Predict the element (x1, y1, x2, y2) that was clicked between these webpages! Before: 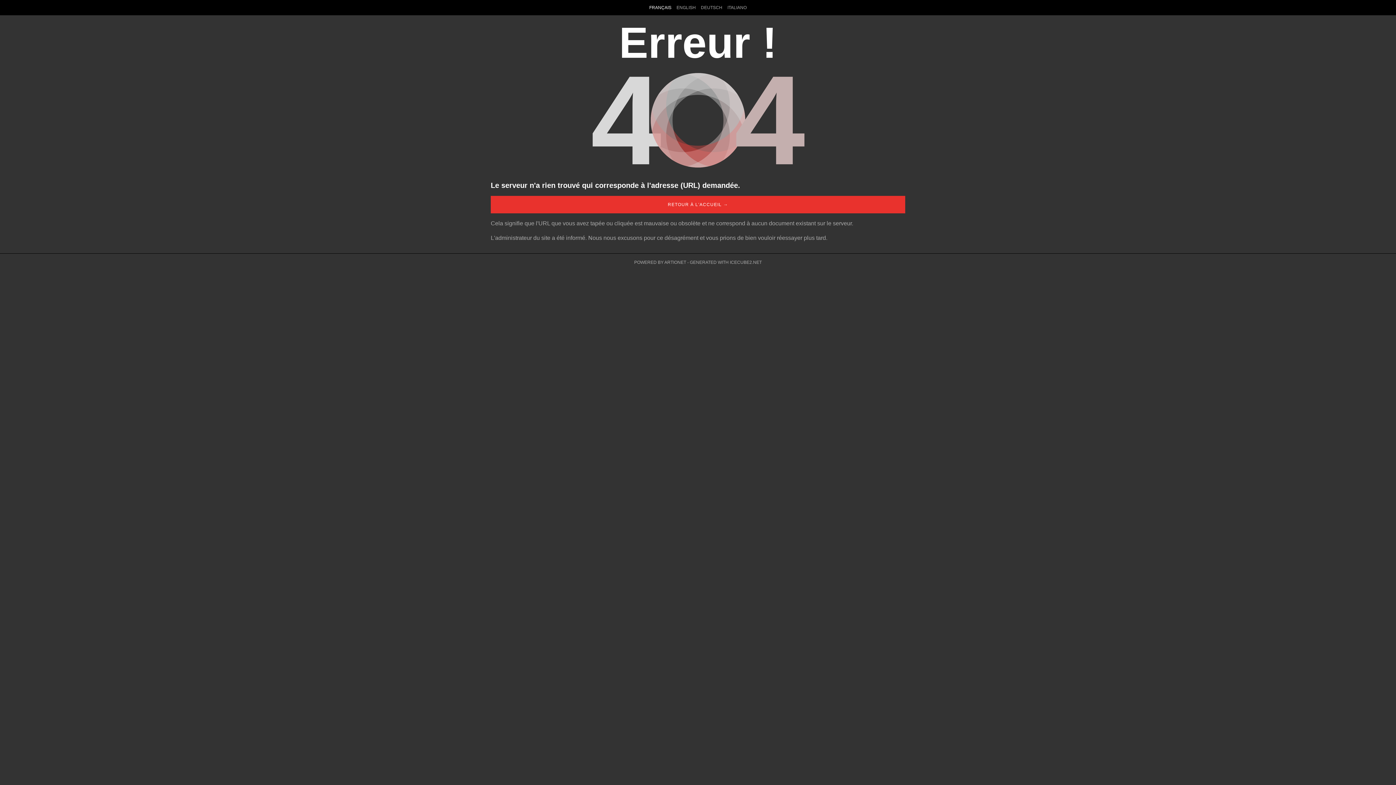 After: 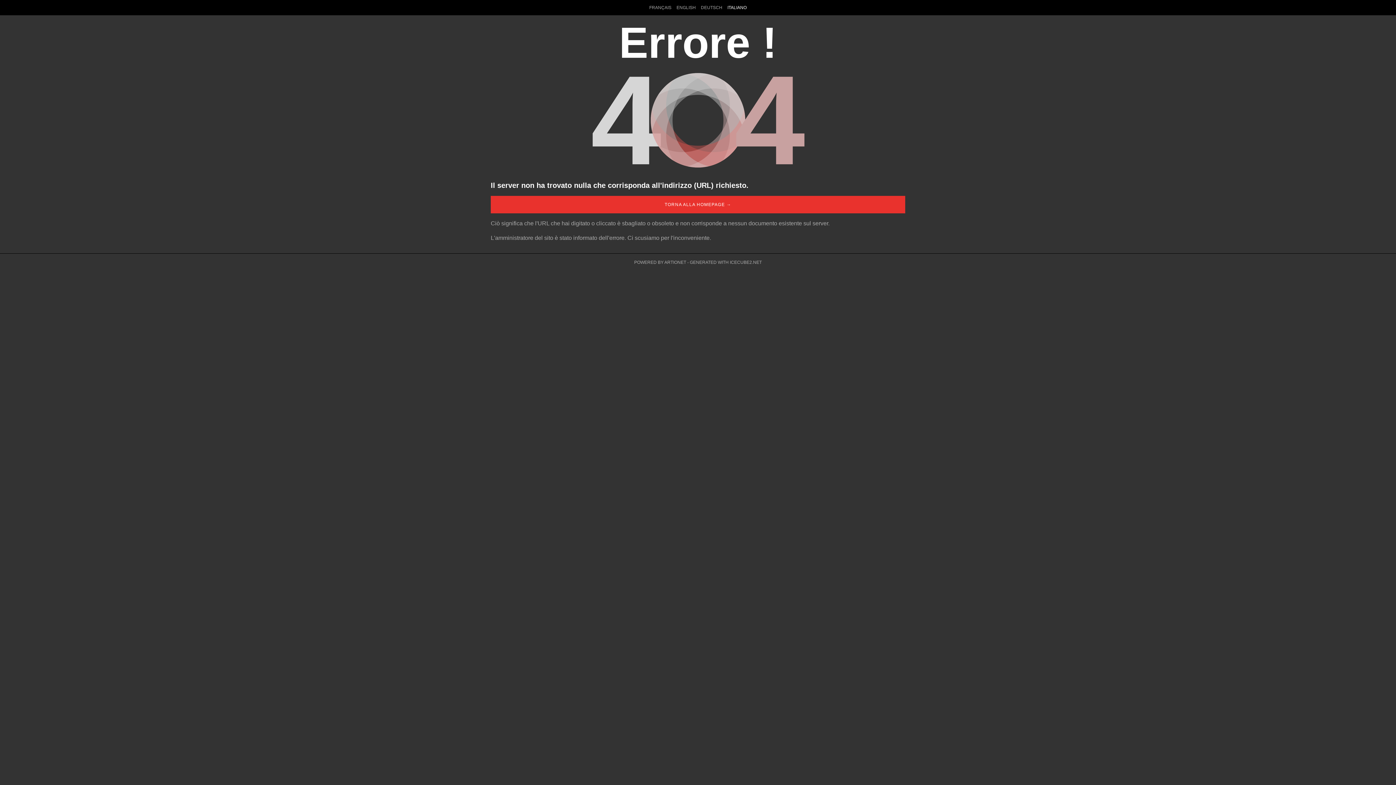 Action: bbox: (725, 0, 749, 15) label: ITALIANO